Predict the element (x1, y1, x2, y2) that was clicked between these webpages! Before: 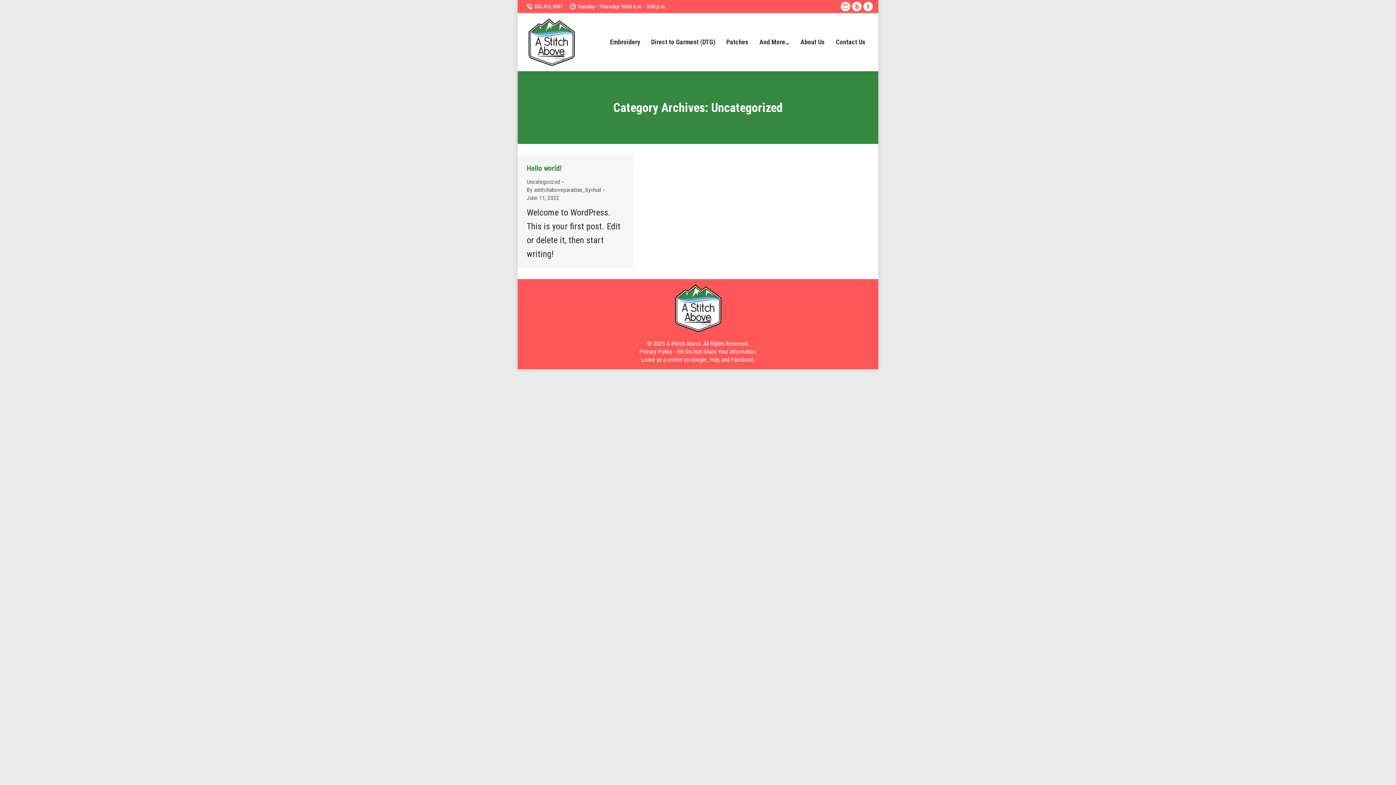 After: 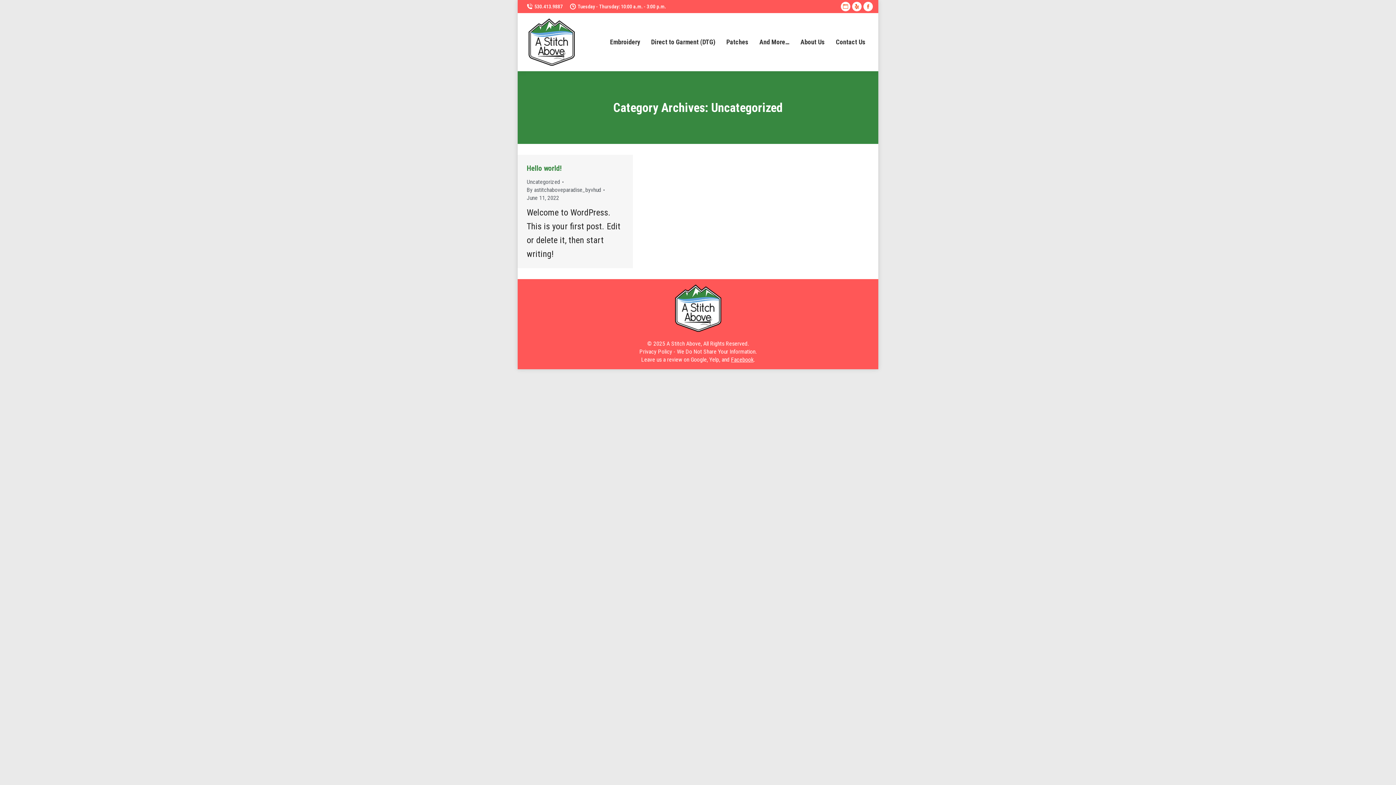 Action: label: Facebook bbox: (731, 356, 753, 363)